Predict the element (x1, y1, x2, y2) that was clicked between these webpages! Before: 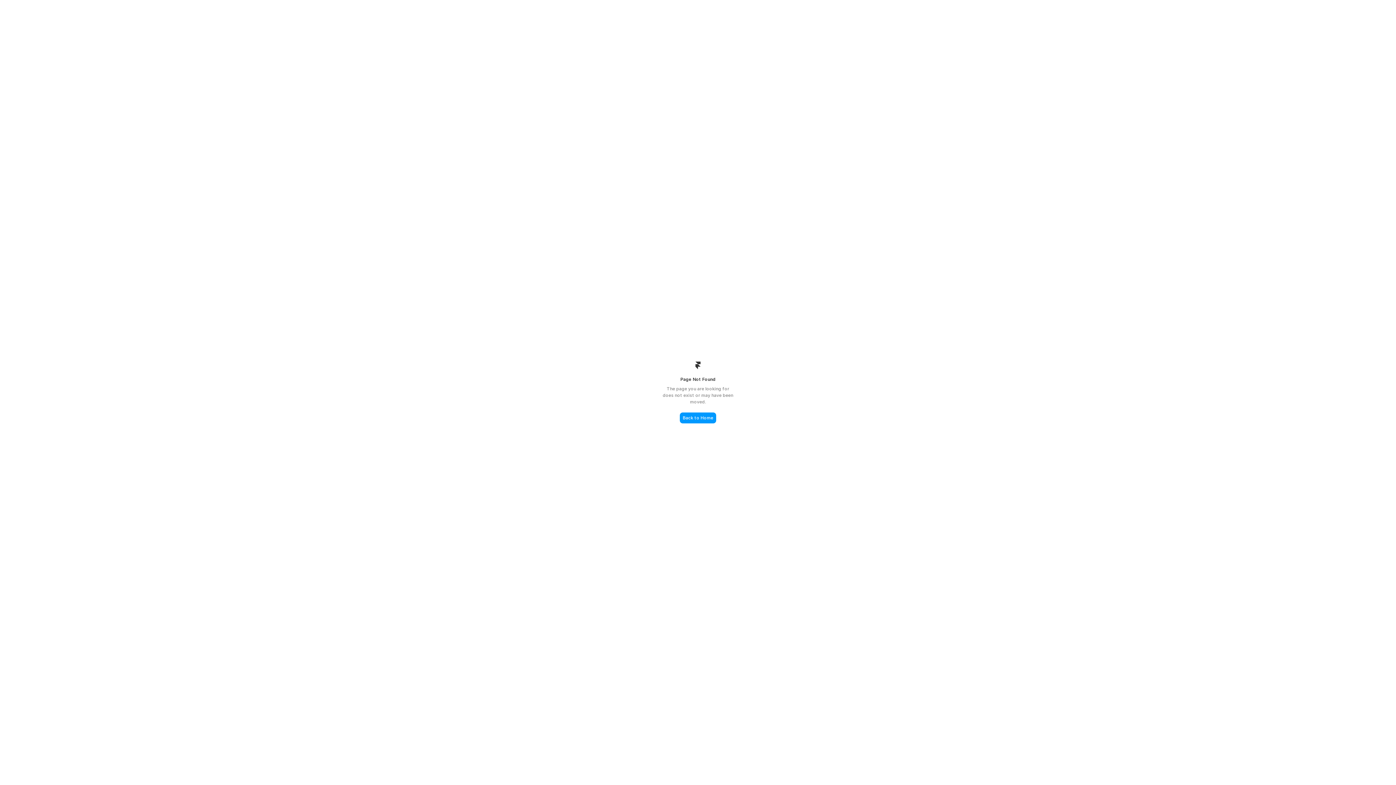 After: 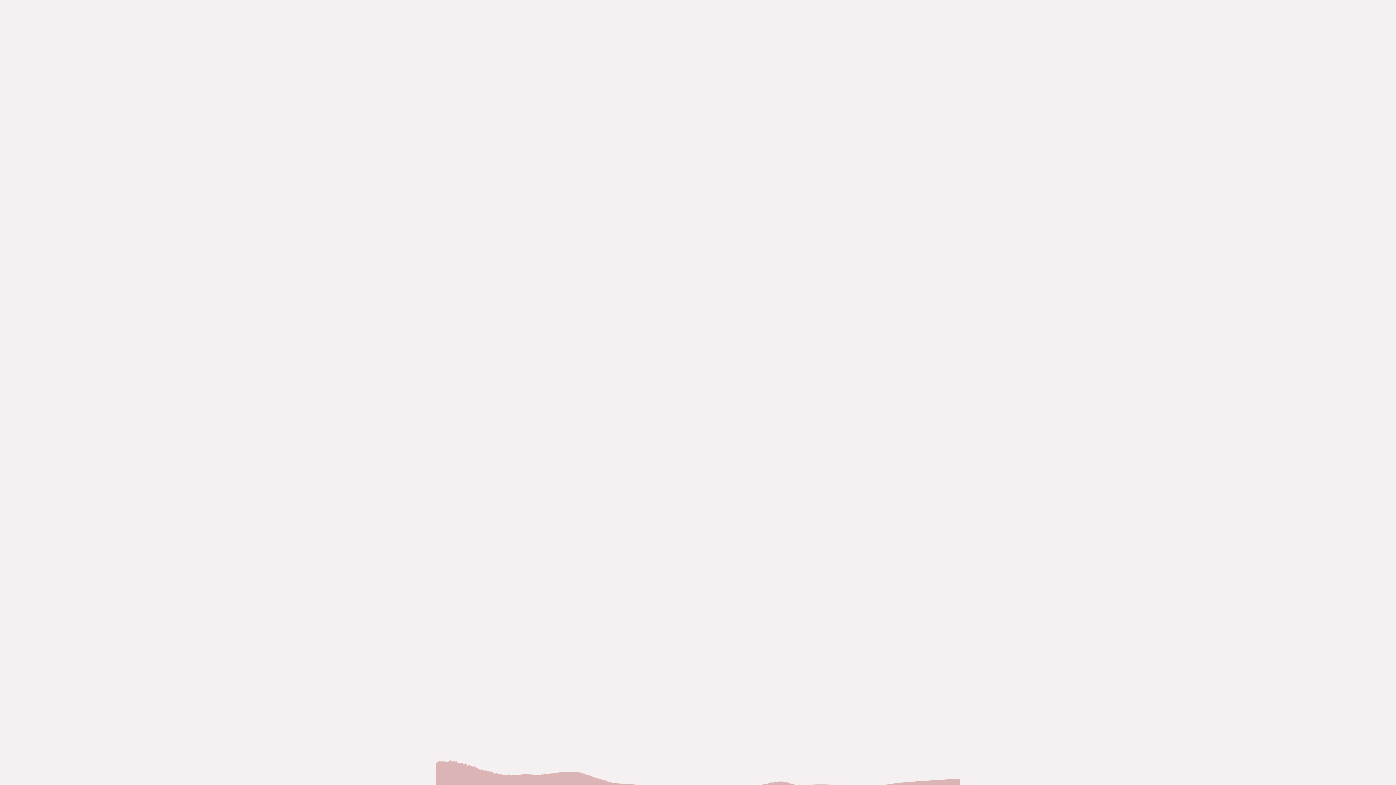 Action: label: Back to Home bbox: (680, 412, 716, 423)